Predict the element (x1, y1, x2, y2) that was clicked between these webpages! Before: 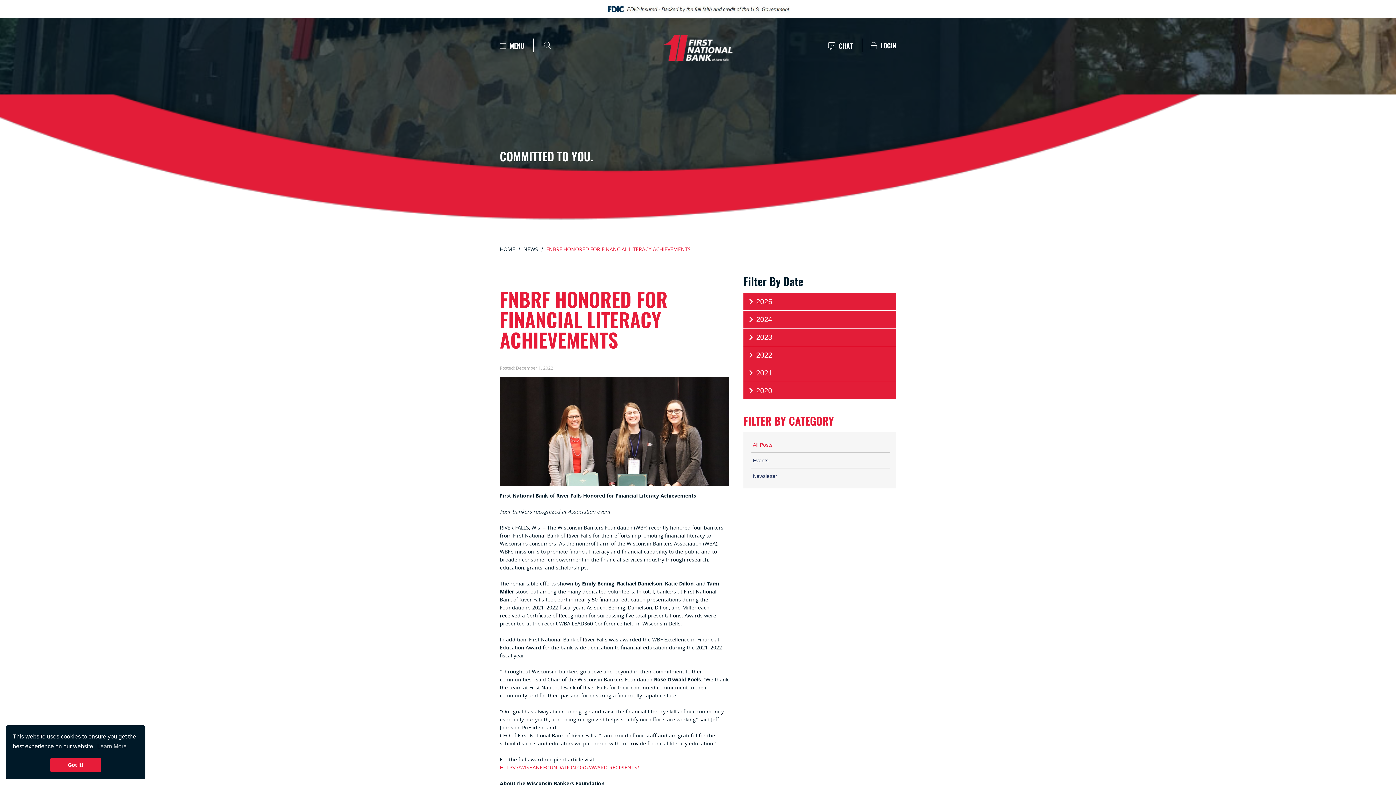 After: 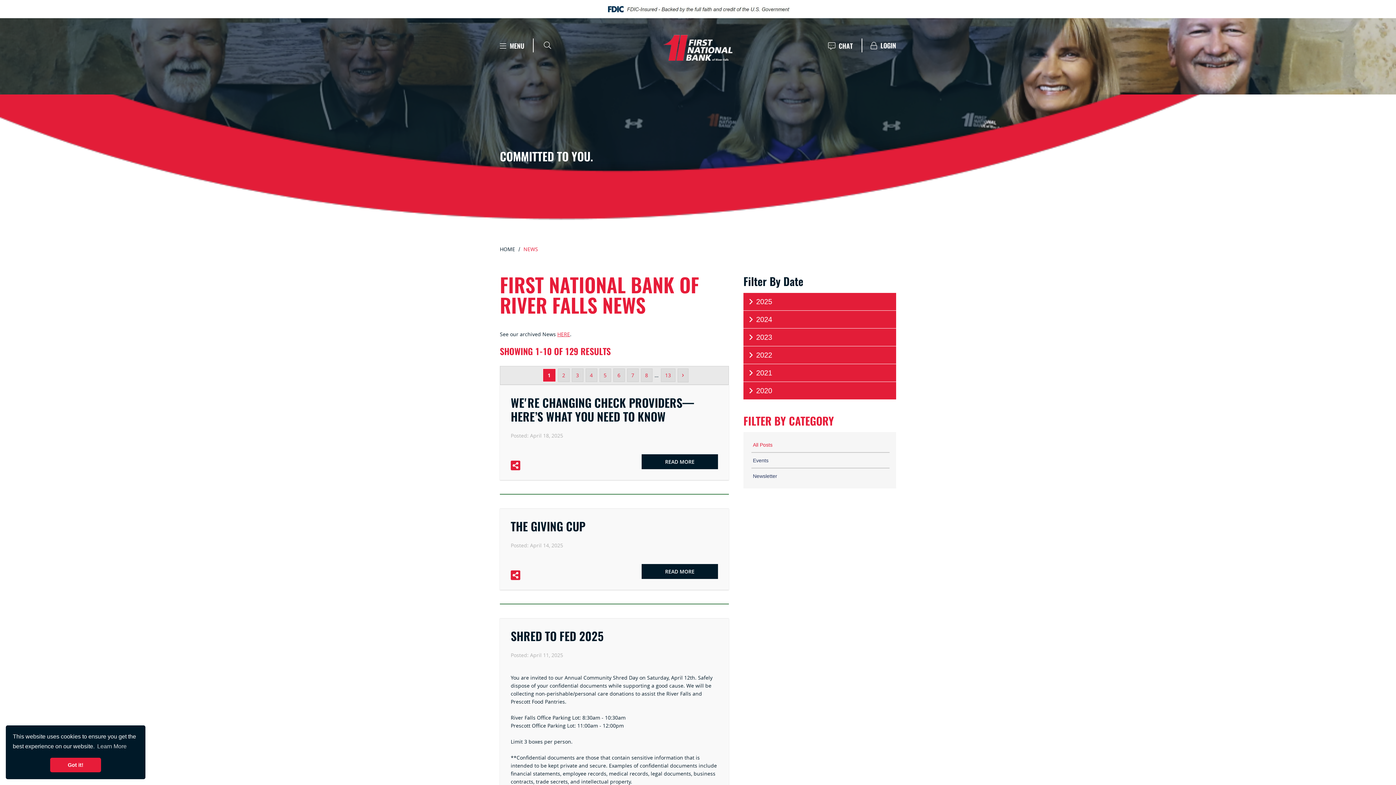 Action: label: All Posts bbox: (751, 437, 889, 452)